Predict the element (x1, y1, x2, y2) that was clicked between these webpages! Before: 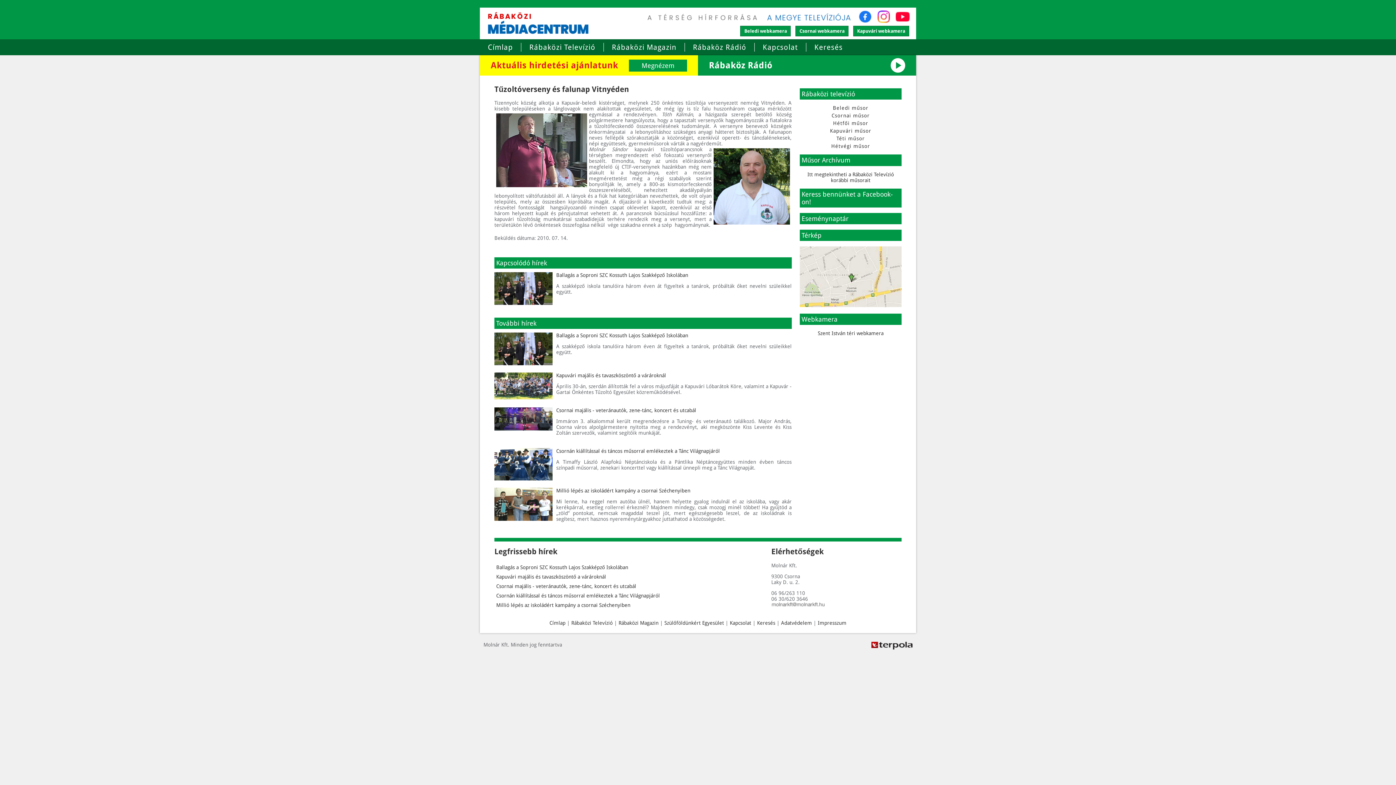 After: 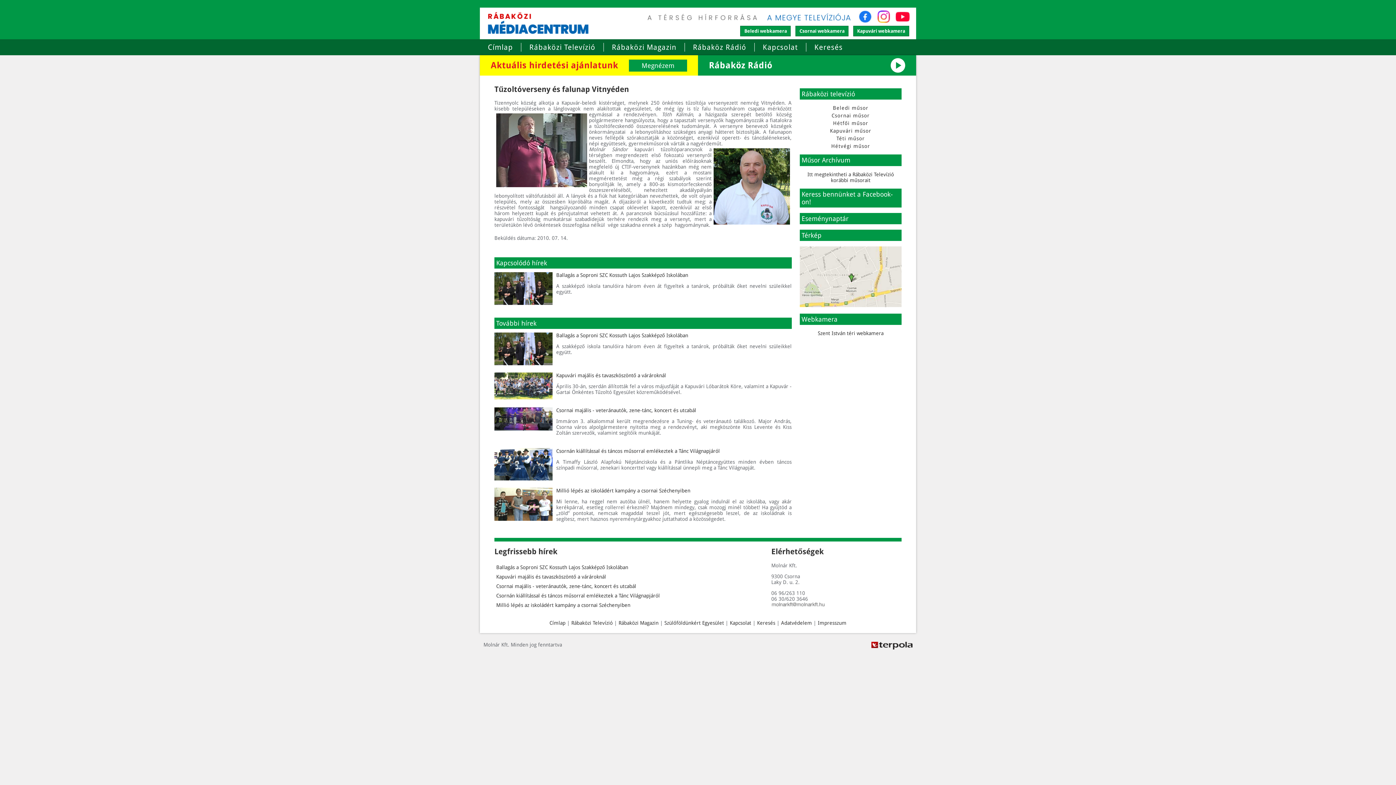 Action: bbox: (877, 10, 890, 24)